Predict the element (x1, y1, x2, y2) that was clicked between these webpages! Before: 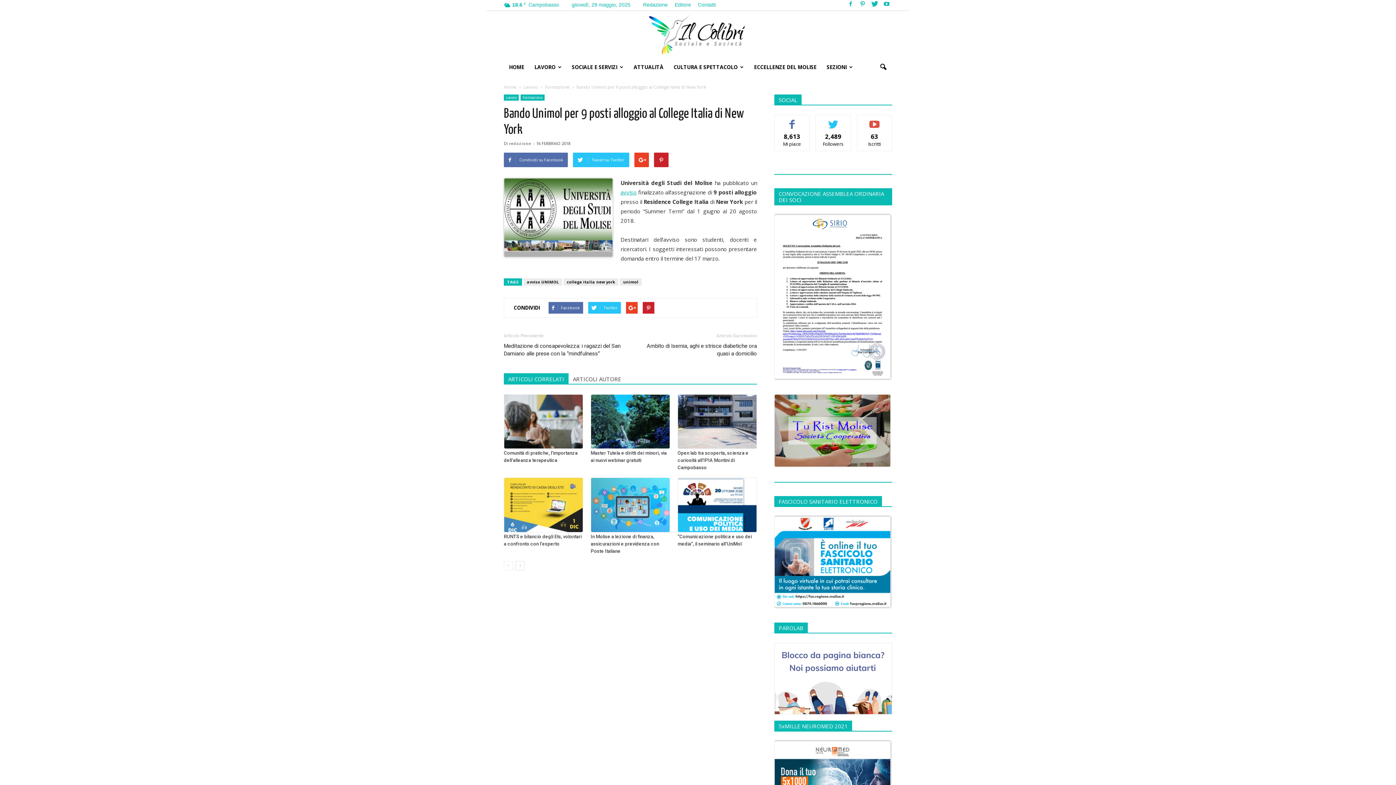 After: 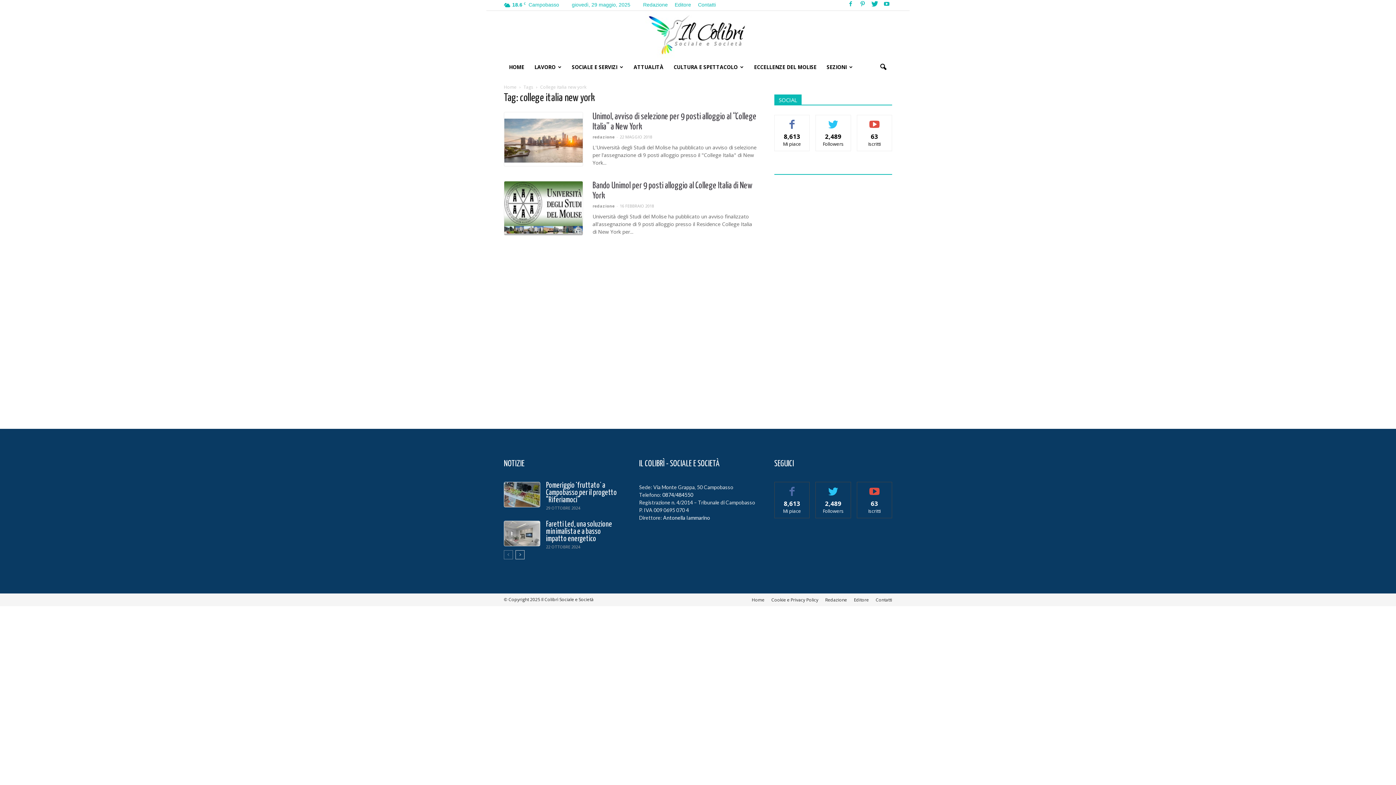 Action: bbox: (563, 278, 618, 285) label: college italia new york